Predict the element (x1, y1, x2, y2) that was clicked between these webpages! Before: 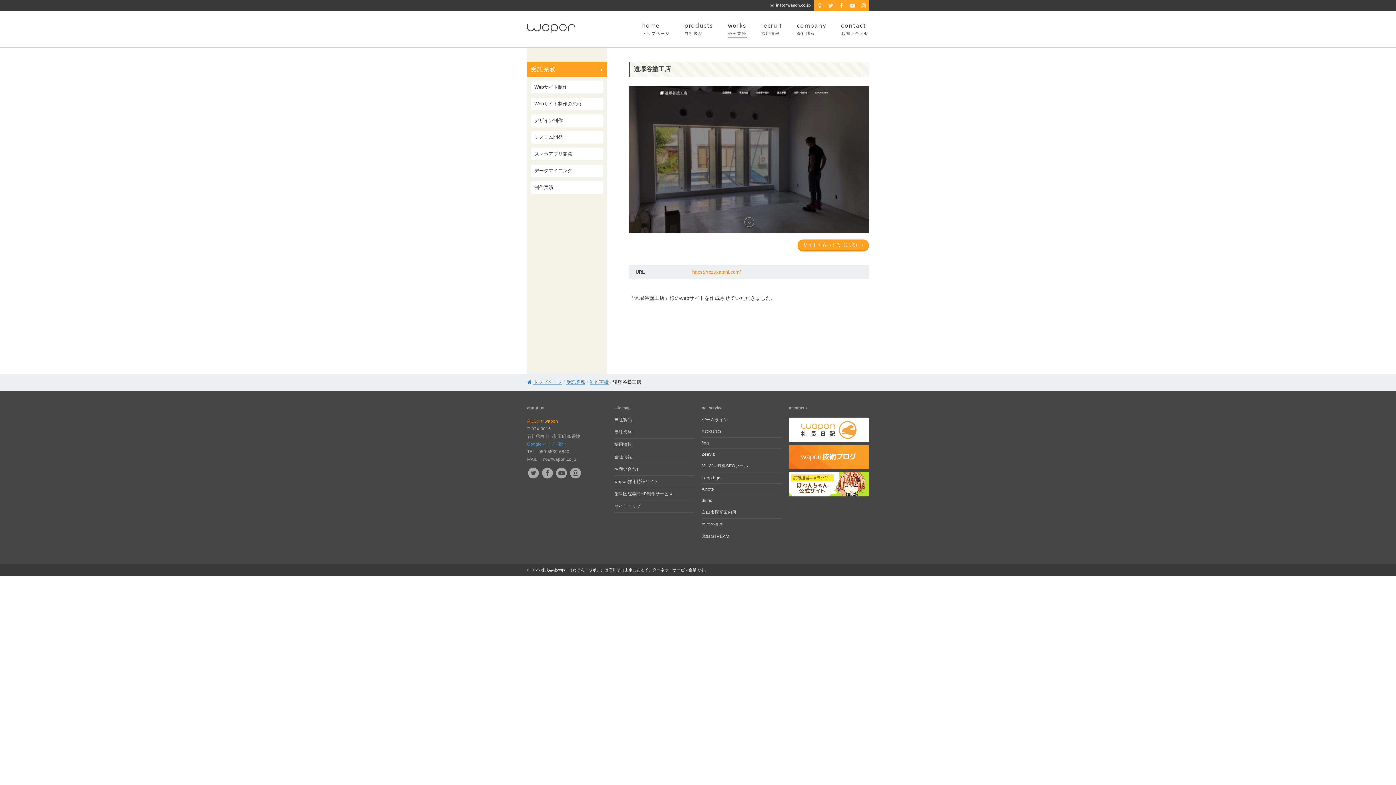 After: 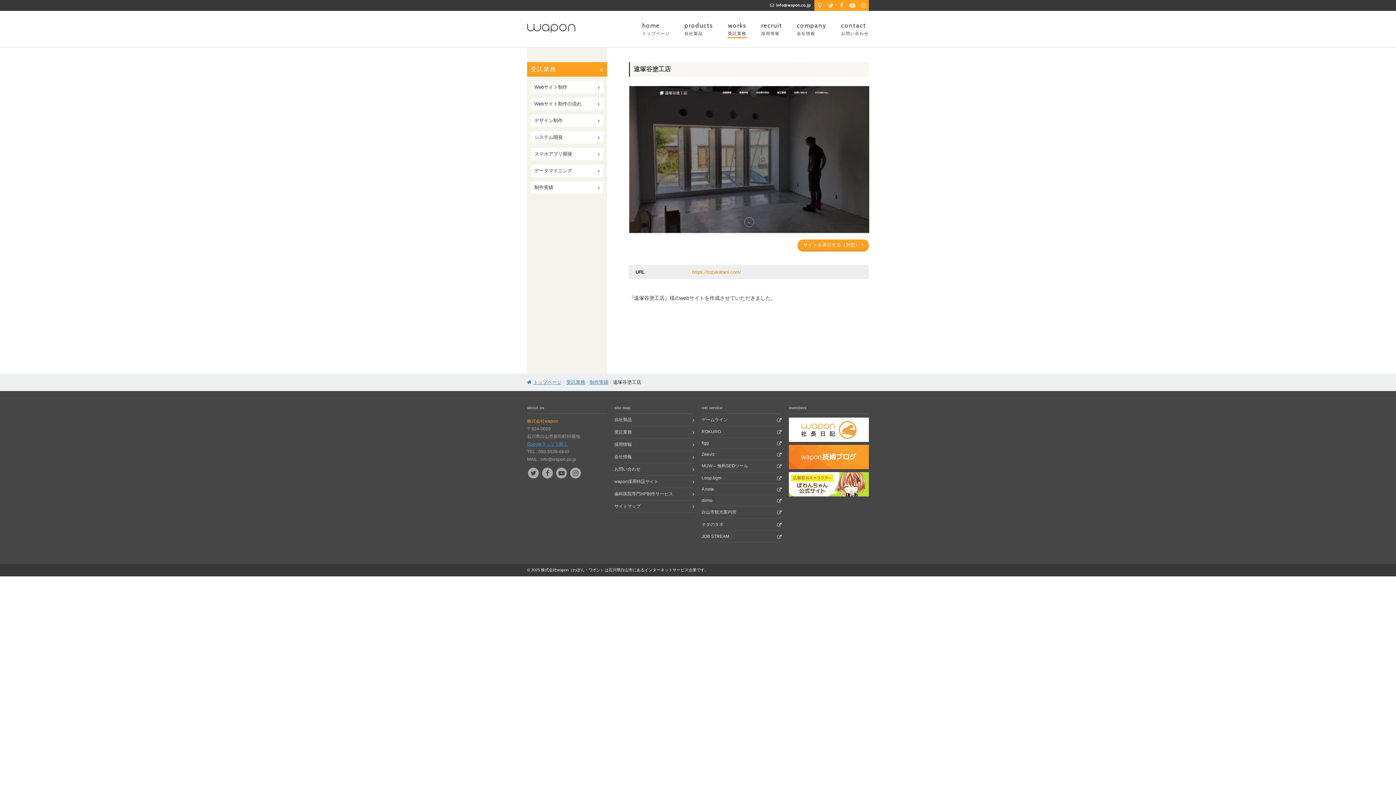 Action: bbox: (692, 269, 741, 274) label: https://tozukatani.com/